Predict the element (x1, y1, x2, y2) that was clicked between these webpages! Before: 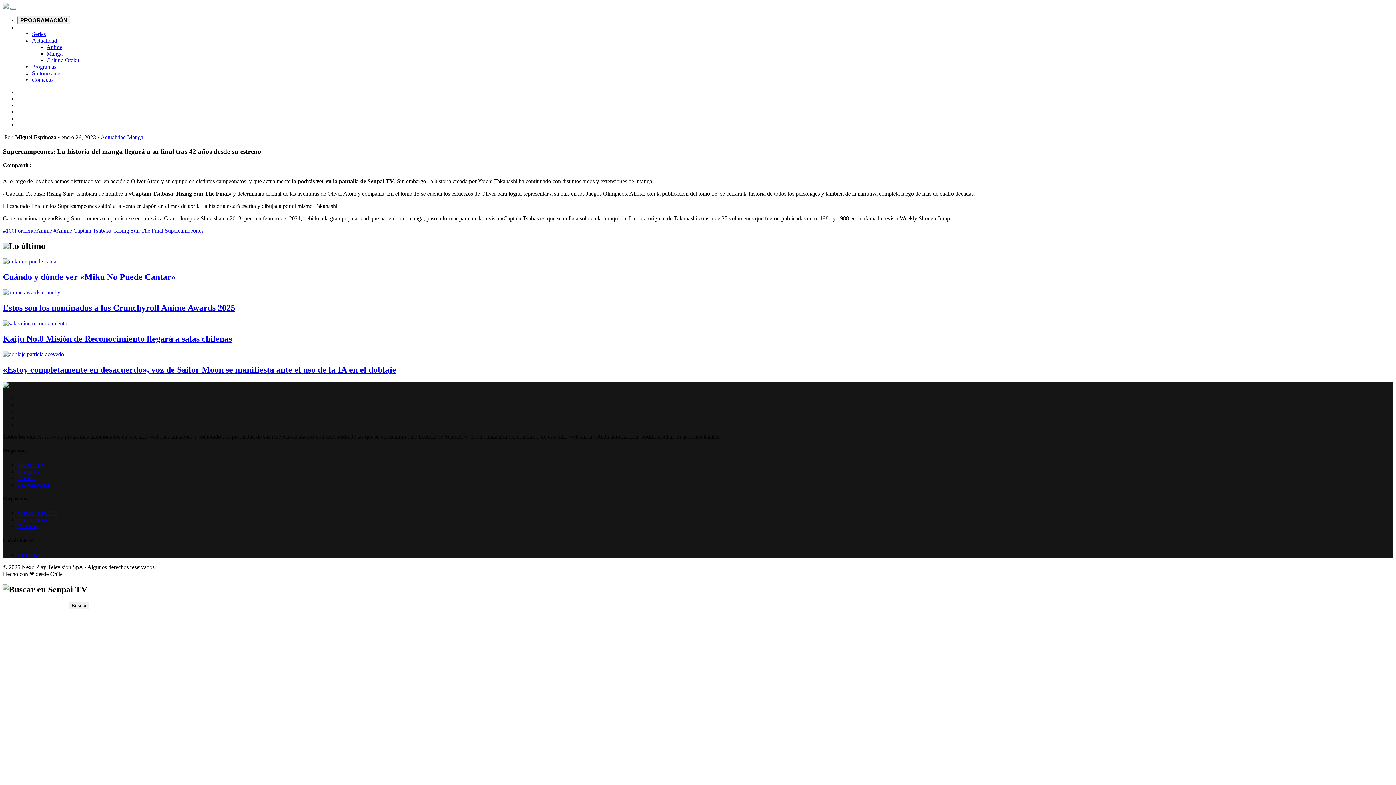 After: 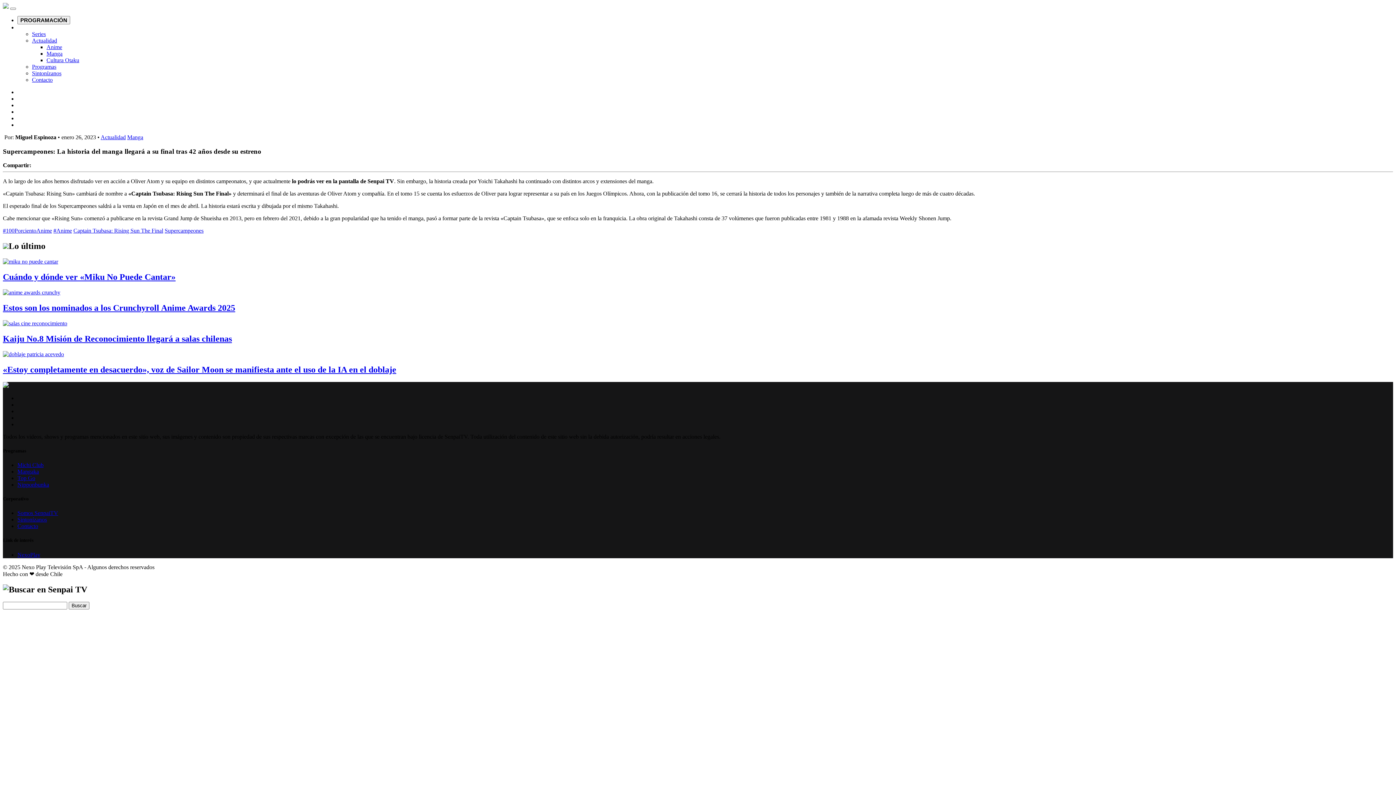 Action: bbox: (32, 37, 57, 43) label: Actualidad